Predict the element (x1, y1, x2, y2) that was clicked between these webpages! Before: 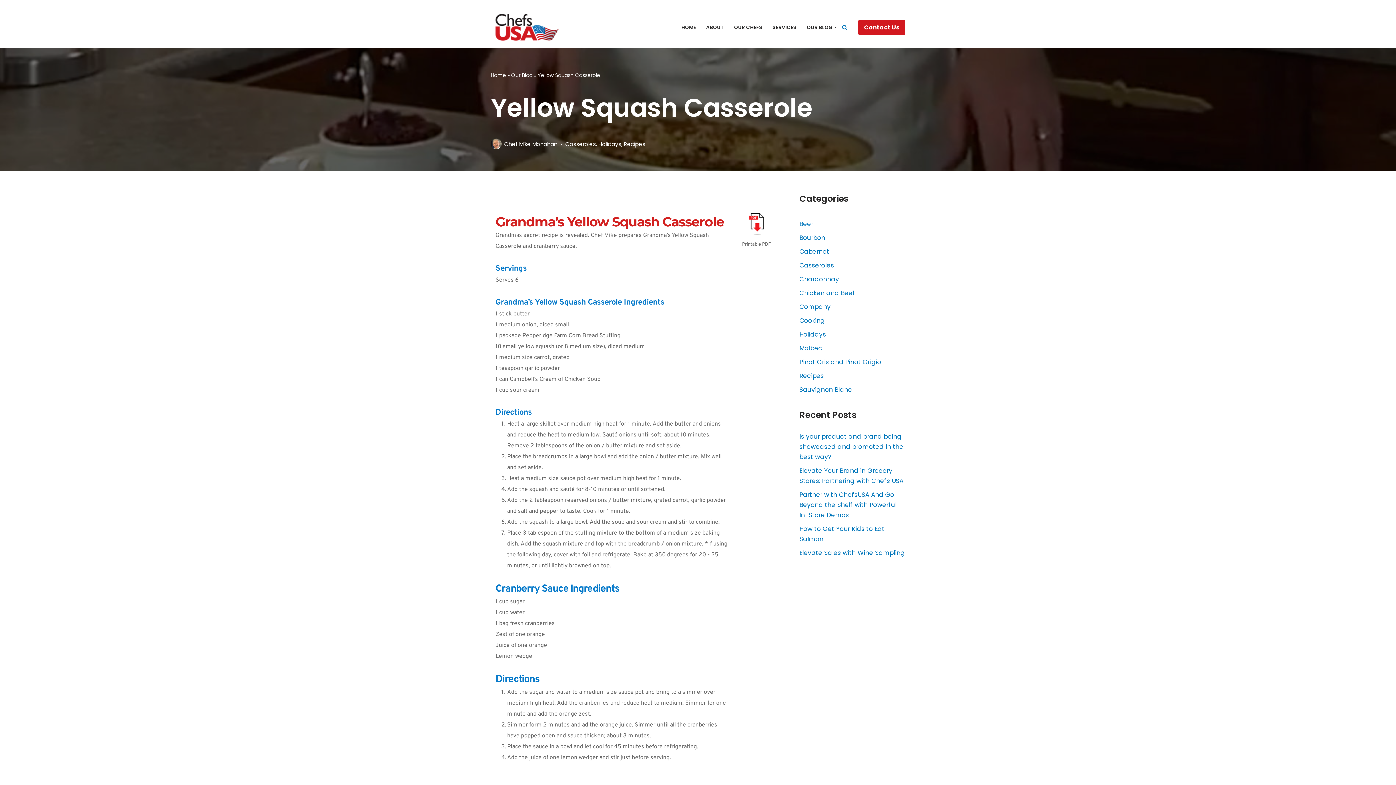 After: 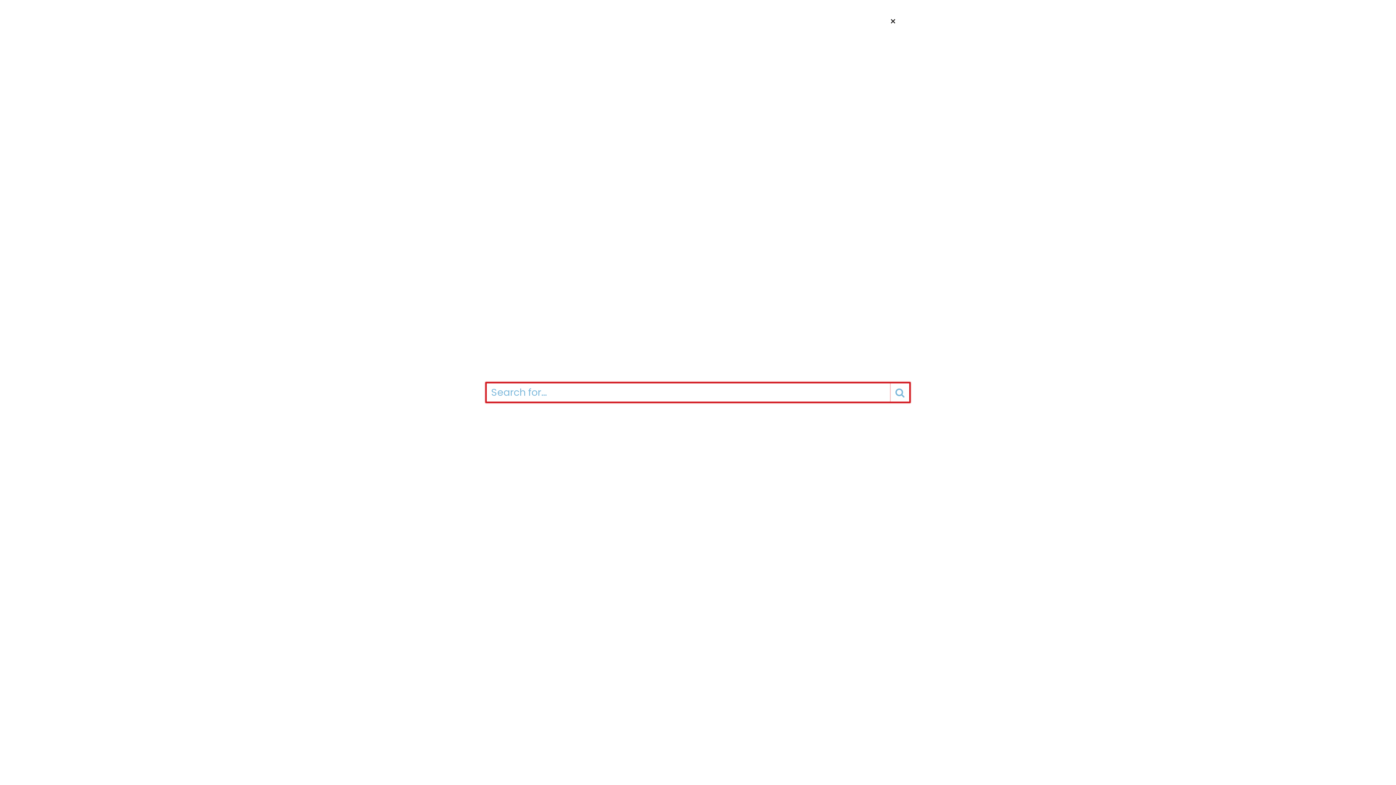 Action: bbox: (842, 24, 847, 30) label: Search